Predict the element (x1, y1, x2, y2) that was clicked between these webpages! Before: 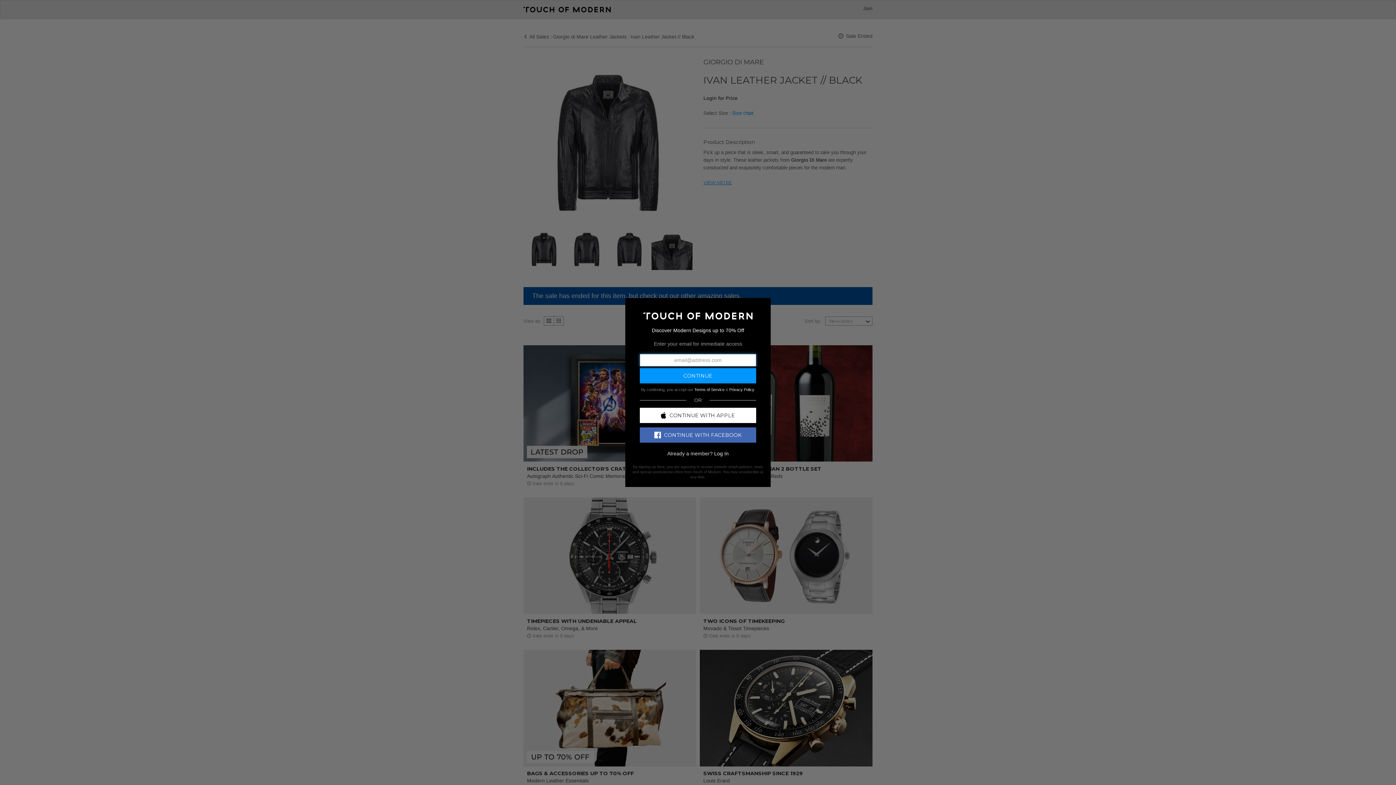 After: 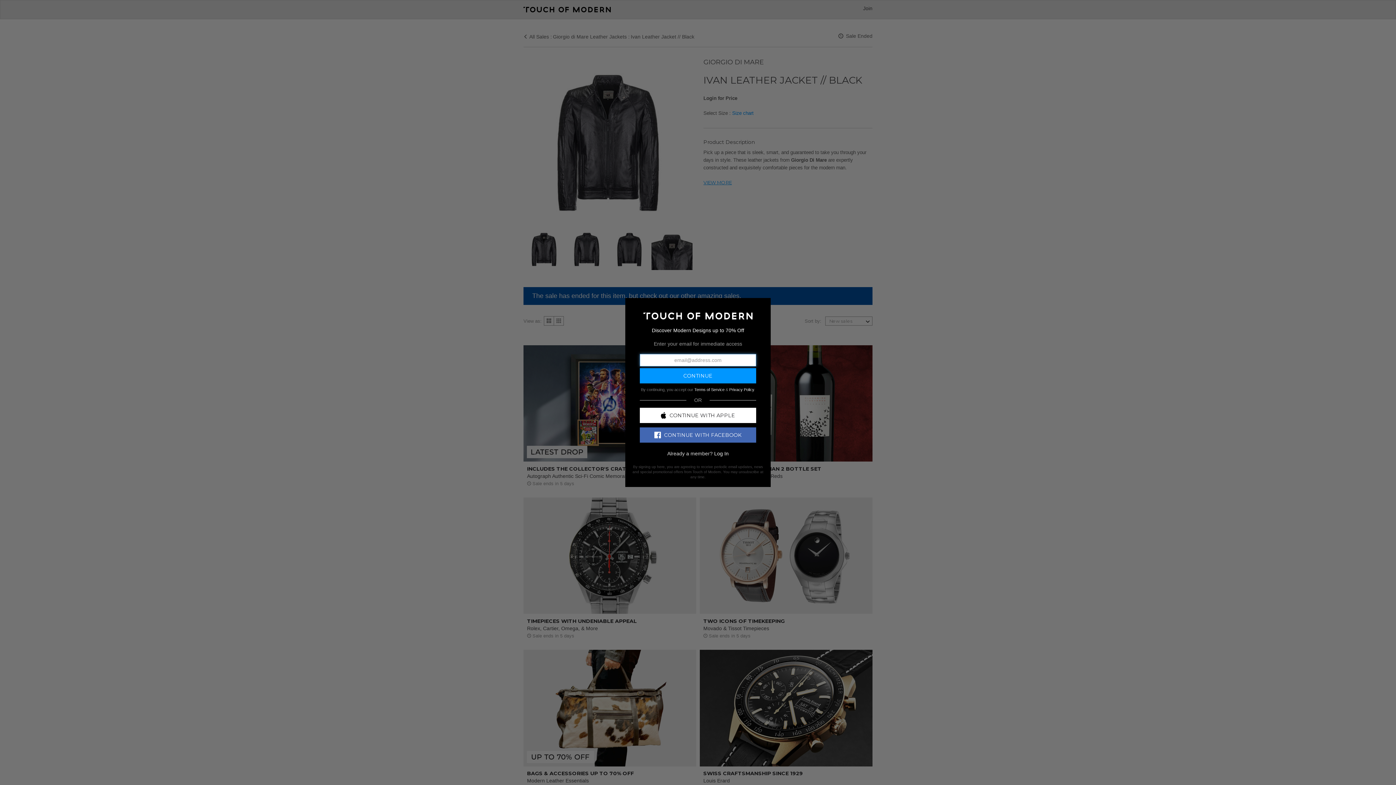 Action: bbox: (640, 427, 756, 442) label: CONTINUE WITH FACEBOOK